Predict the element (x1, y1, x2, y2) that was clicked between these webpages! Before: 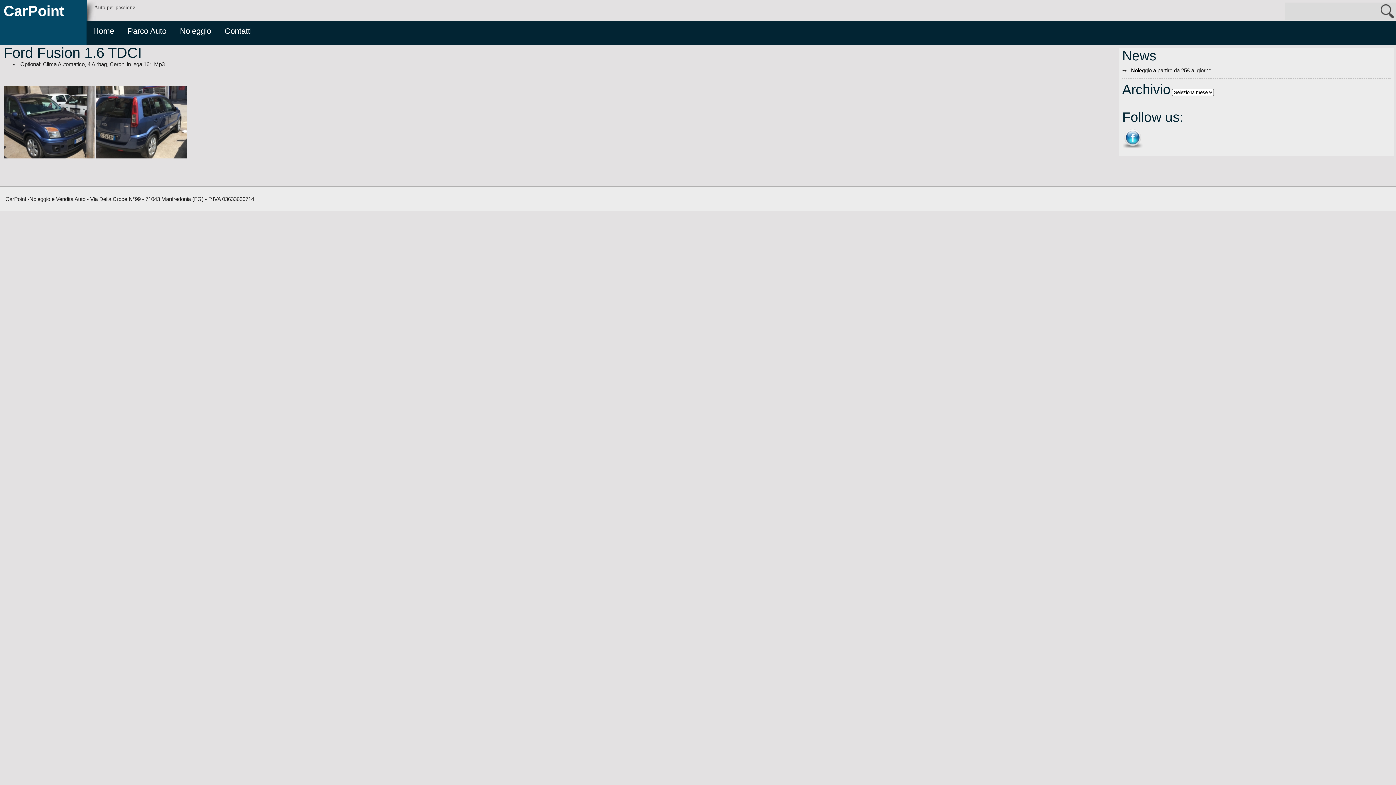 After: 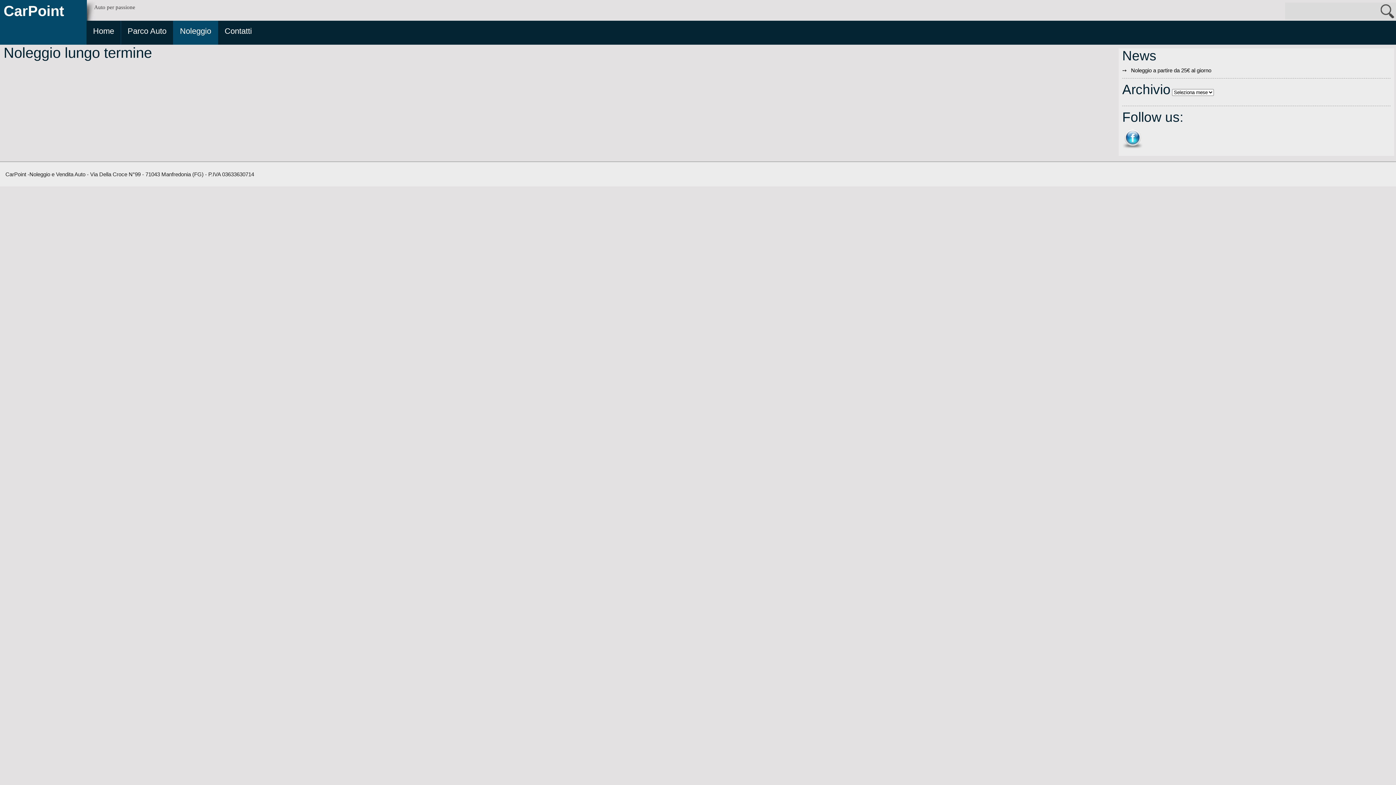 Action: bbox: (173, 20, 217, 44) label: Noleggio